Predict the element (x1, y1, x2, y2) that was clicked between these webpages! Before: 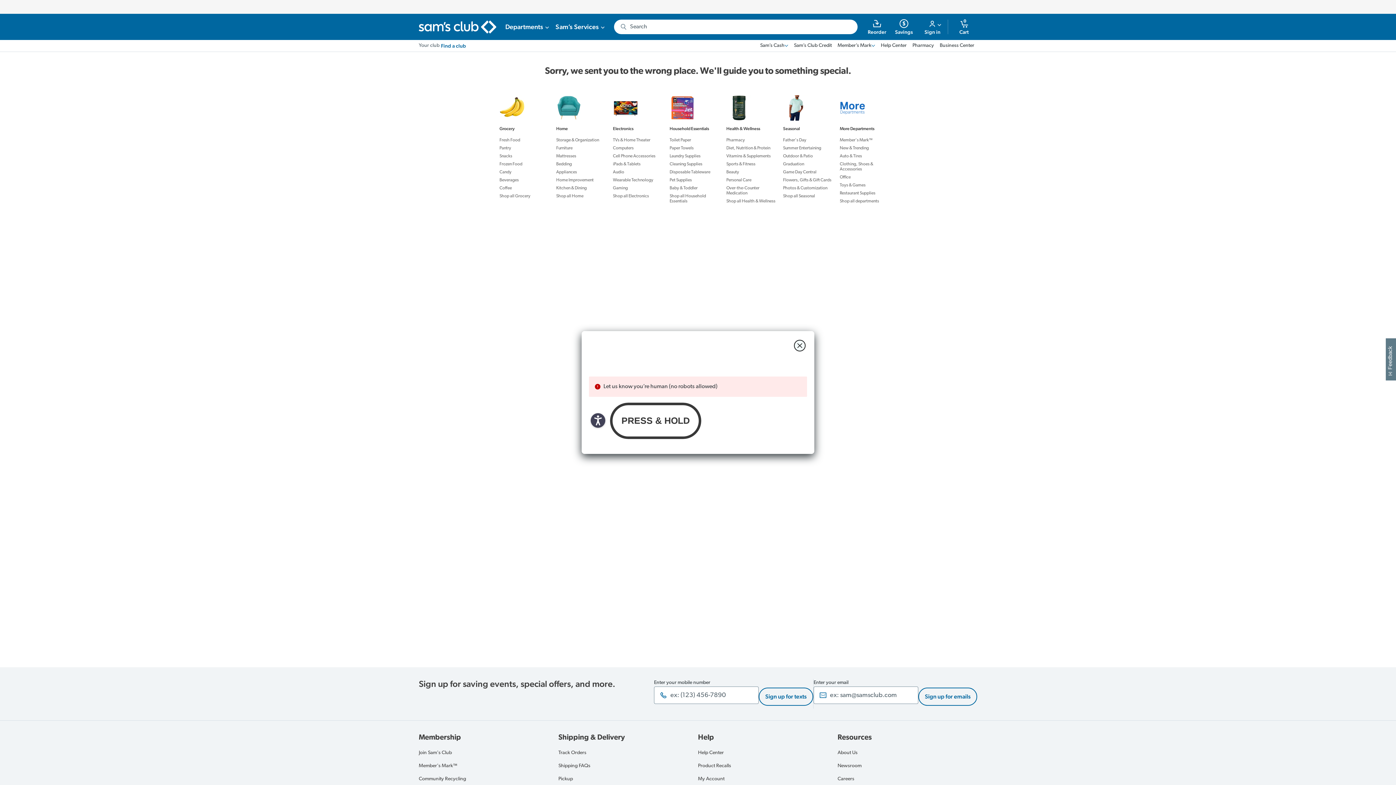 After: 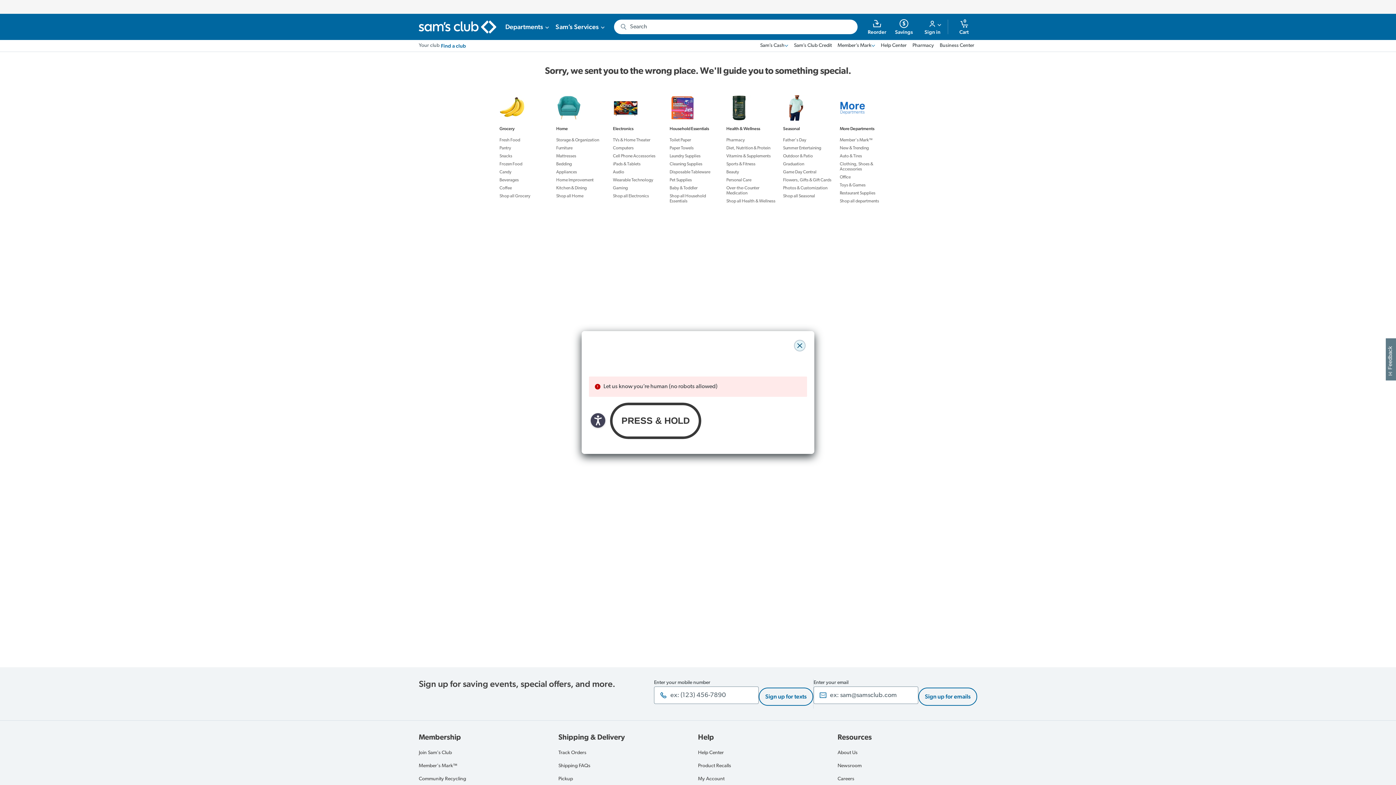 Action: bbox: (794, 340, 805, 351) label: close modal